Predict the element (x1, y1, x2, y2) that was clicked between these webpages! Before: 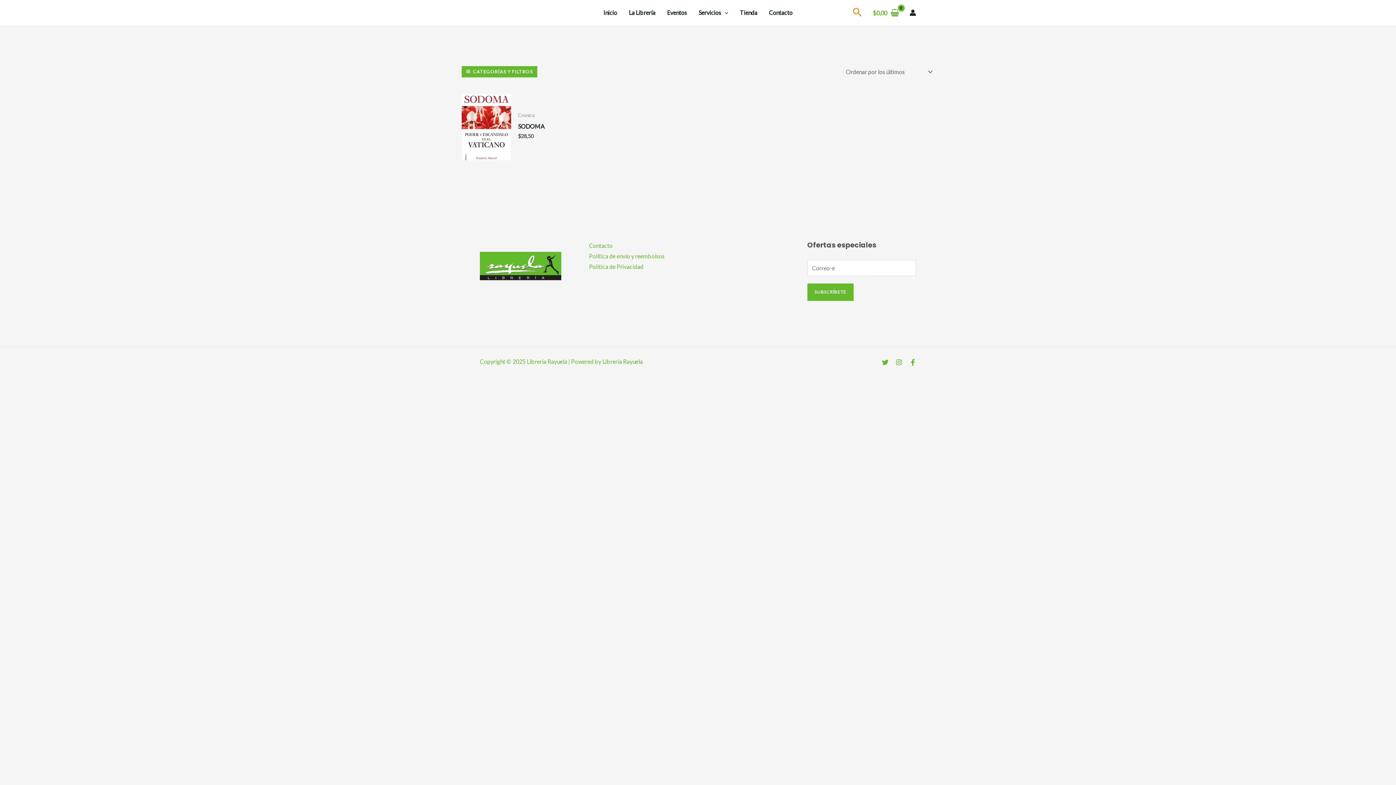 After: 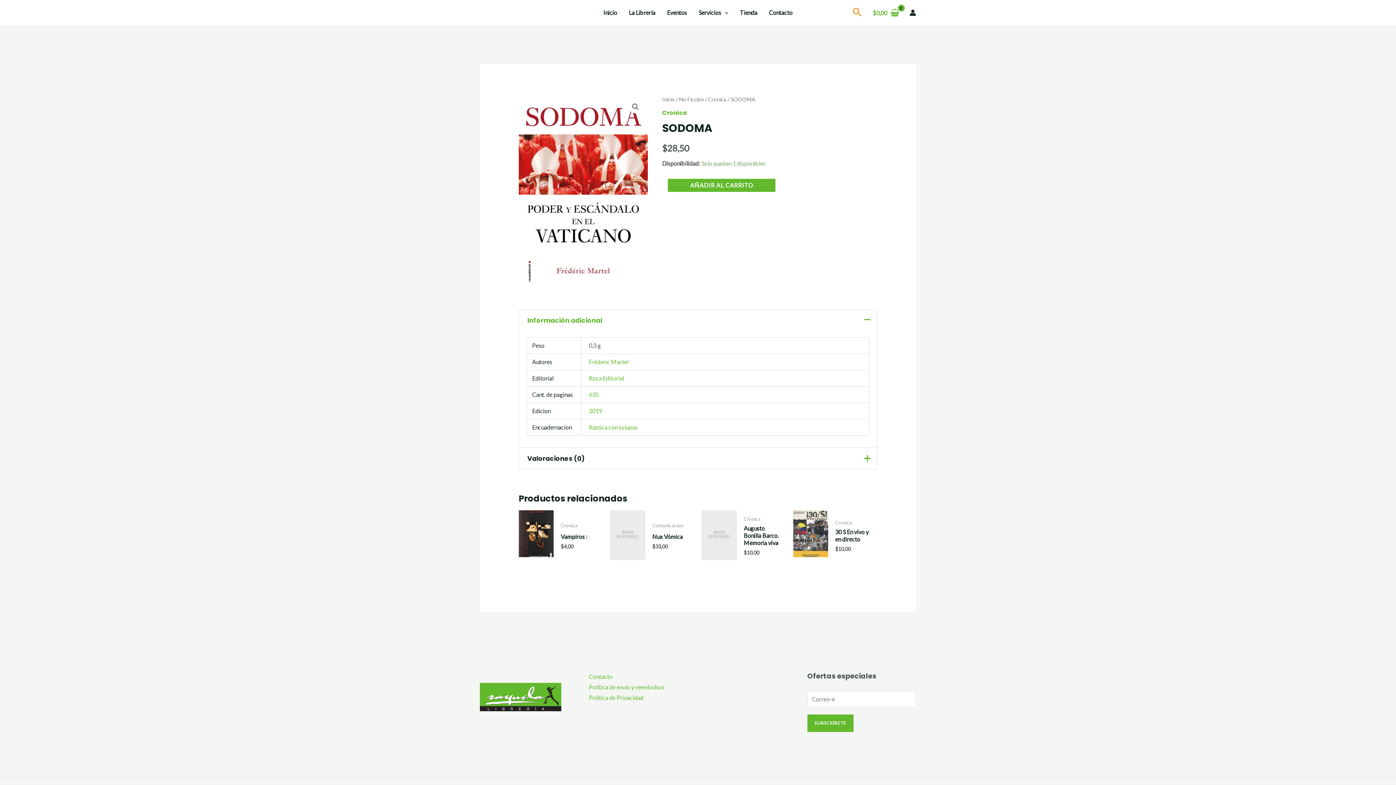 Action: bbox: (461, 94, 511, 160)